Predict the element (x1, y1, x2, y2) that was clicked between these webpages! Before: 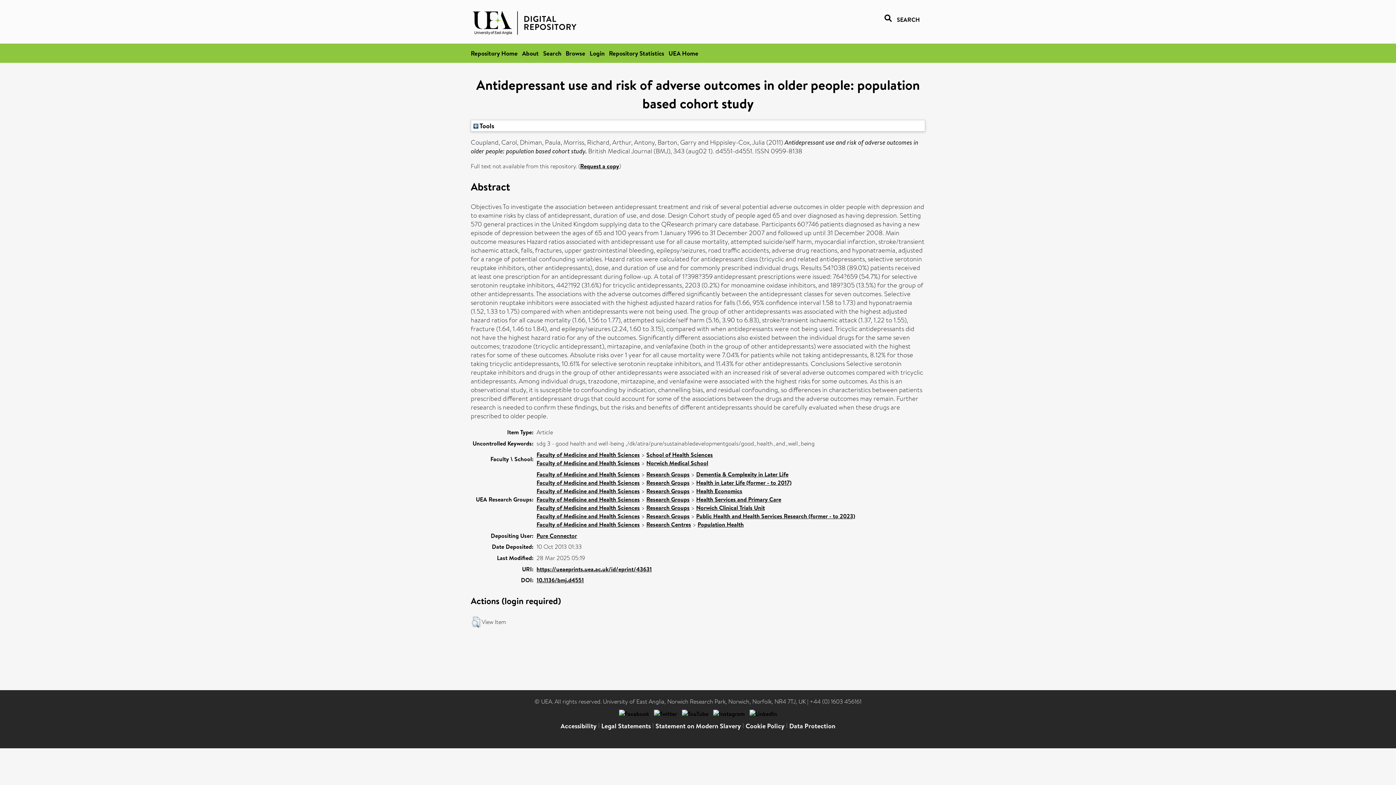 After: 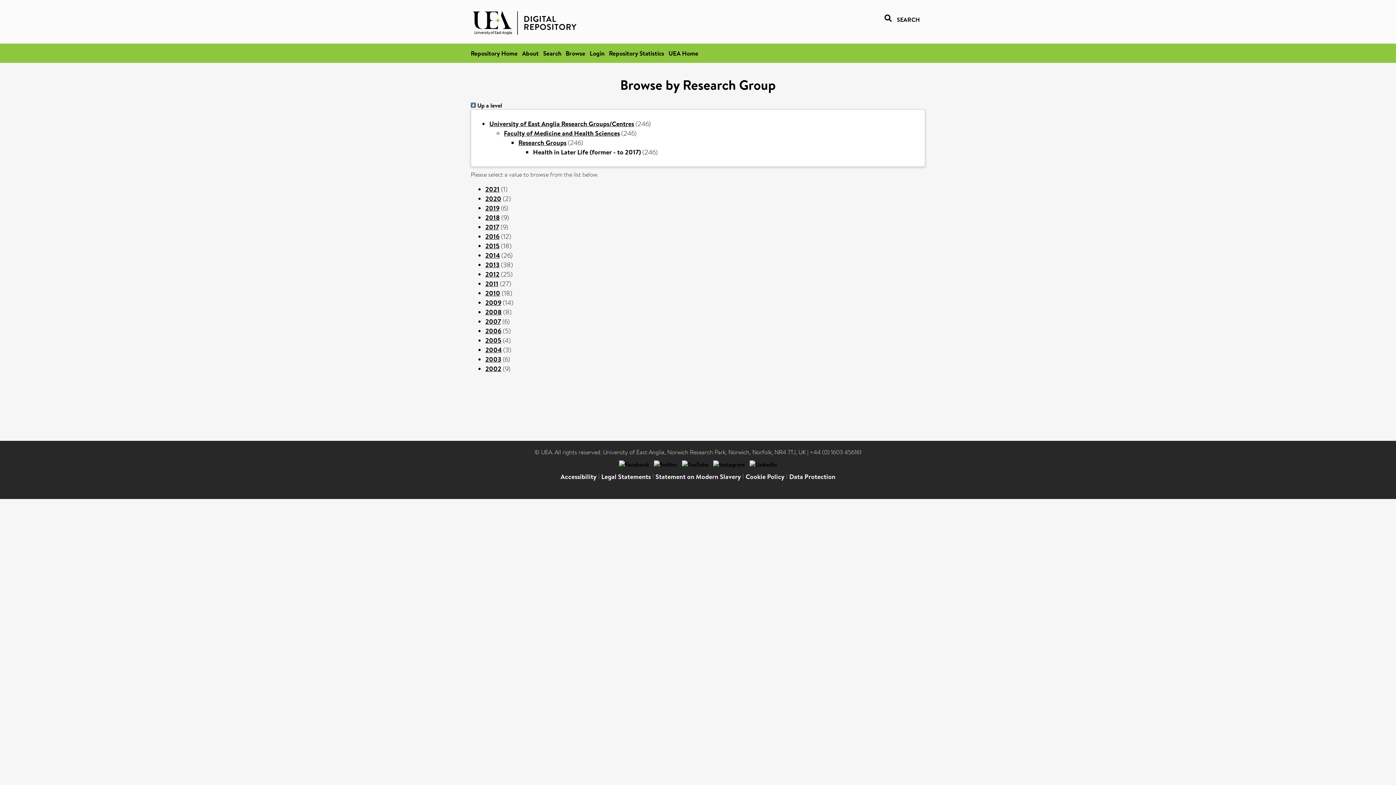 Action: bbox: (696, 478, 791, 486) label: Health in Later Life (former - to 2017)